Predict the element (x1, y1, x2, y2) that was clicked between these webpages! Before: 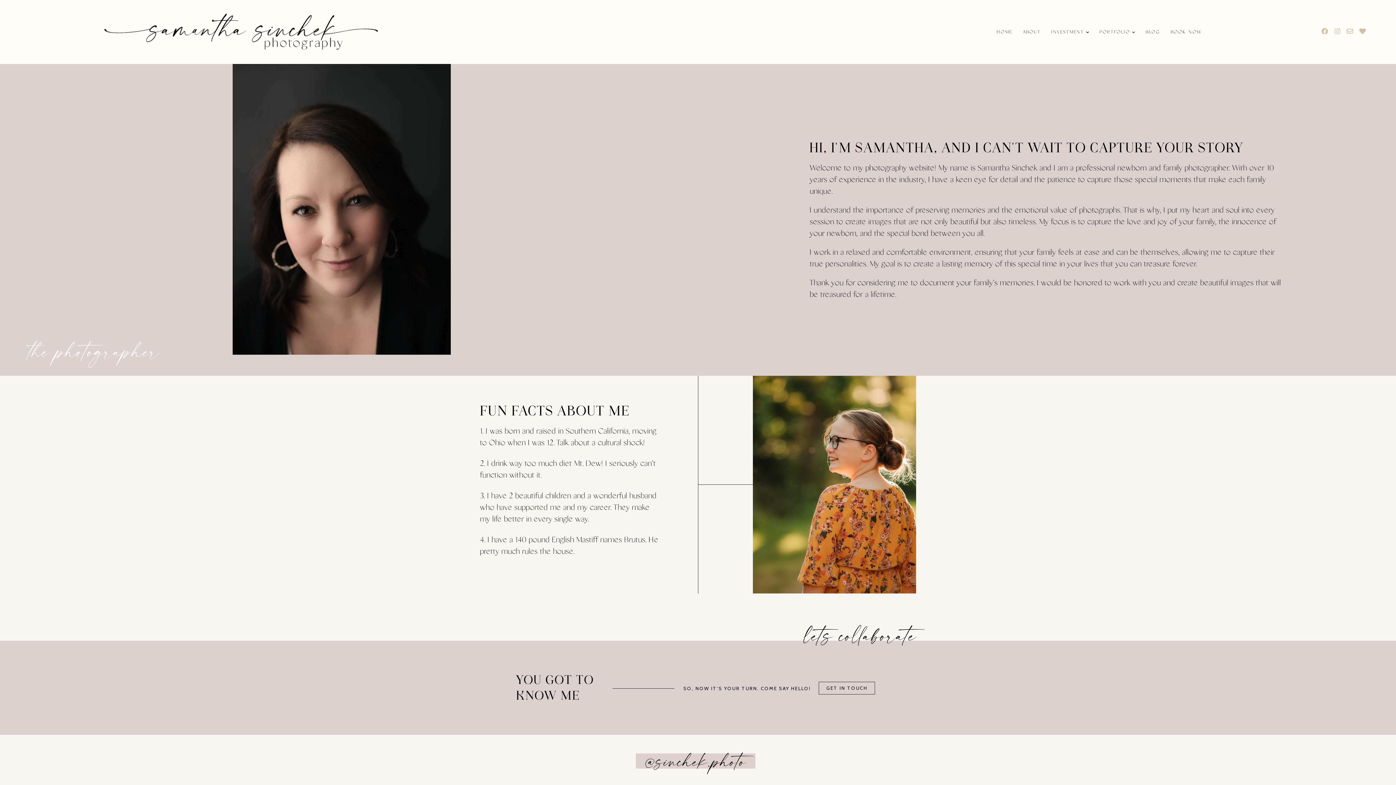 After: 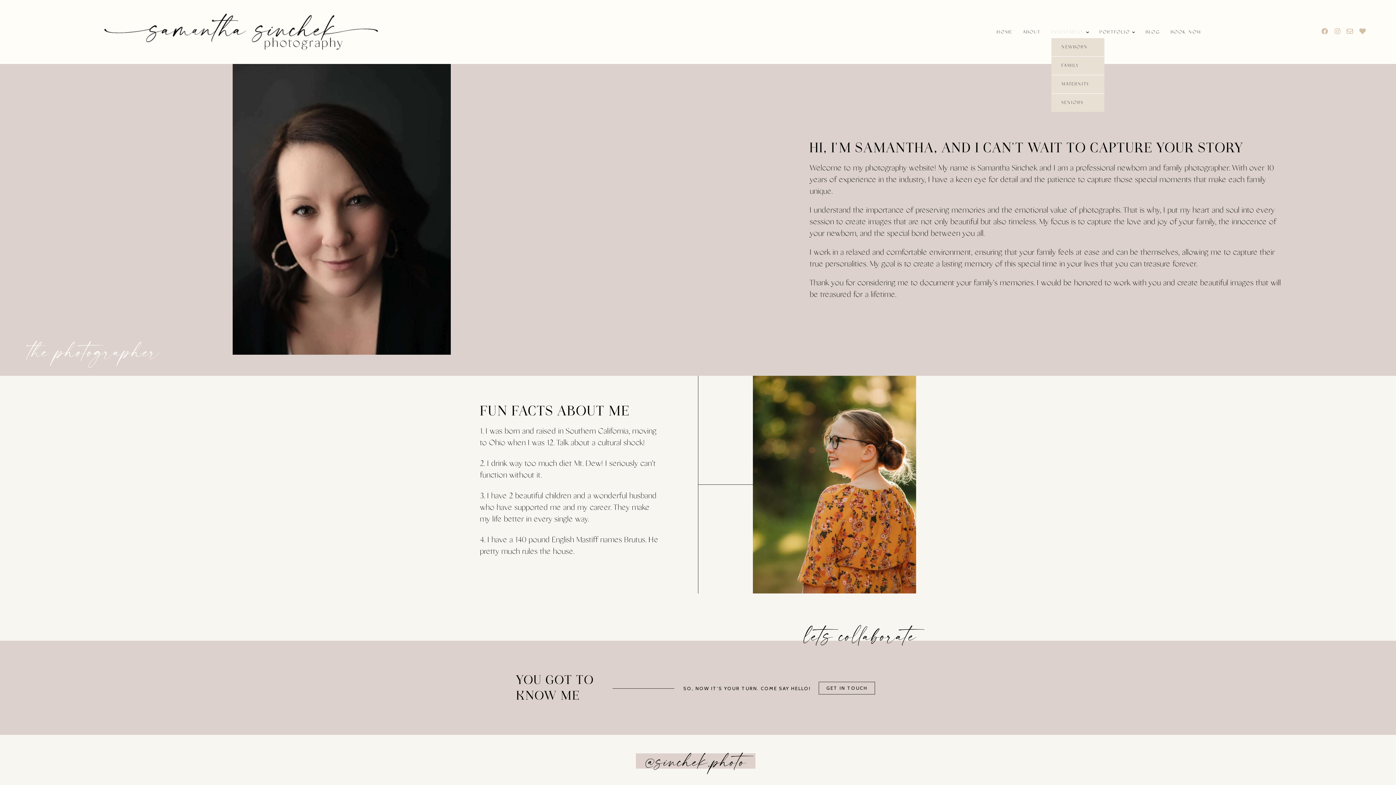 Action: label: INVESTMENT bbox: (1051, 30, 1089, 34)